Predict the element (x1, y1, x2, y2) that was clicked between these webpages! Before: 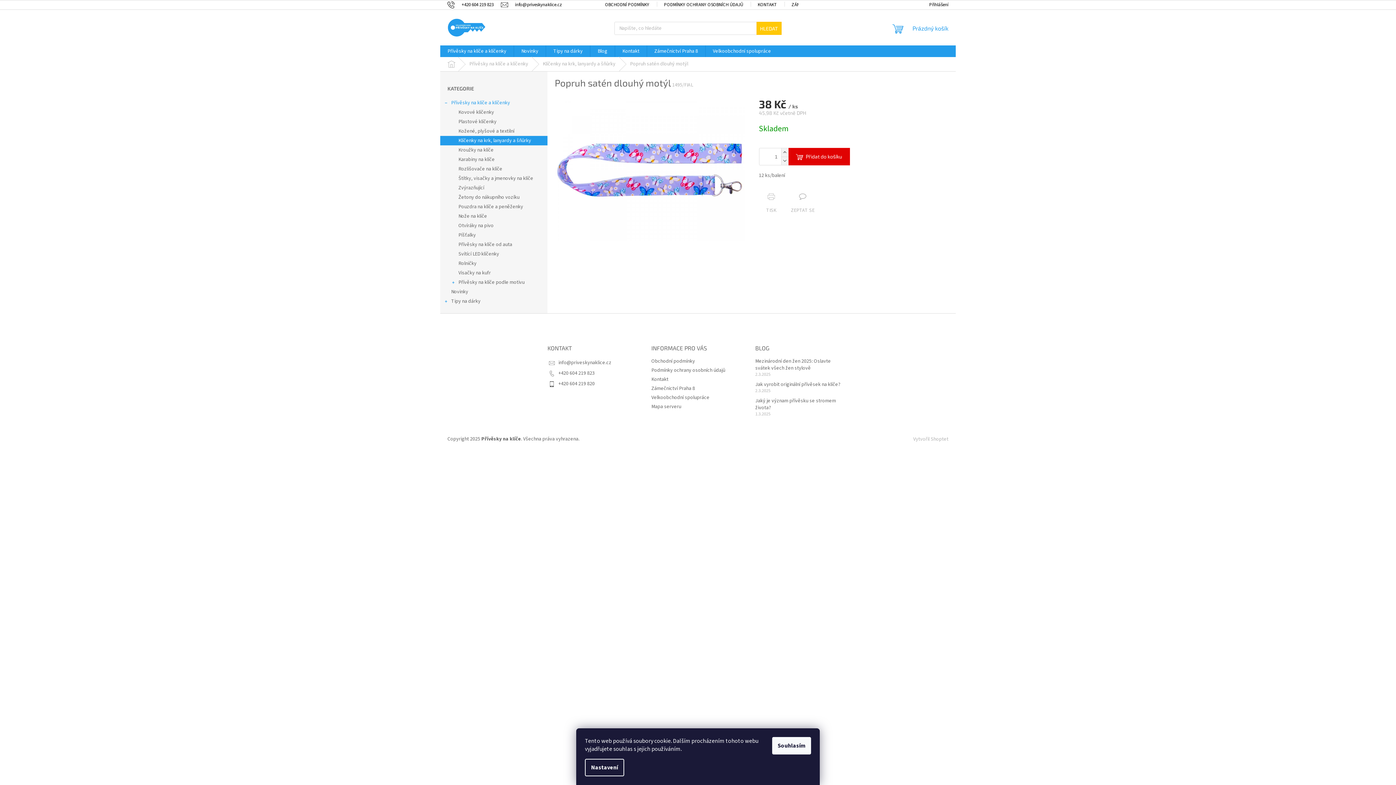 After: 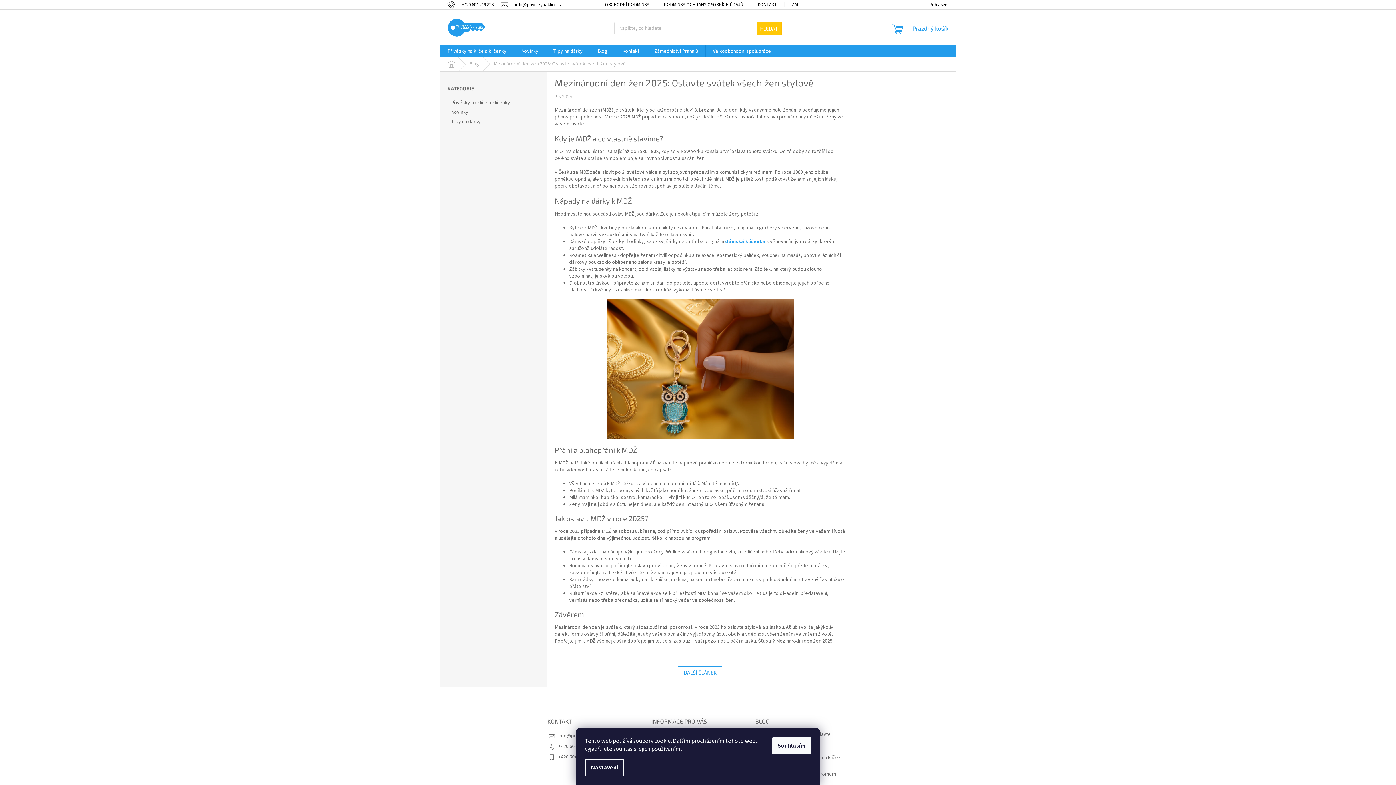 Action: label: Mezinárodní den žen 2025: Oslavte svátek všech žen stylově bbox: (755, 357, 831, 372)